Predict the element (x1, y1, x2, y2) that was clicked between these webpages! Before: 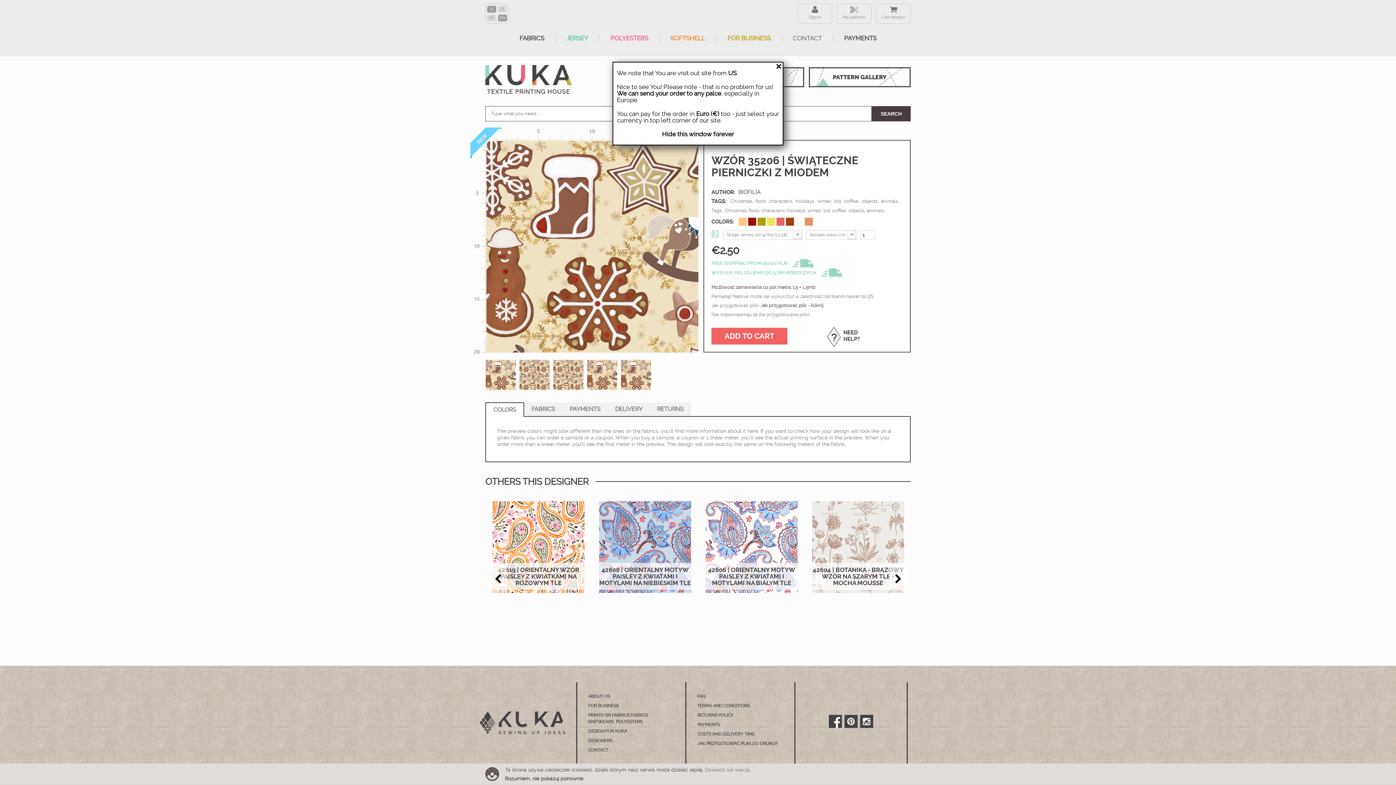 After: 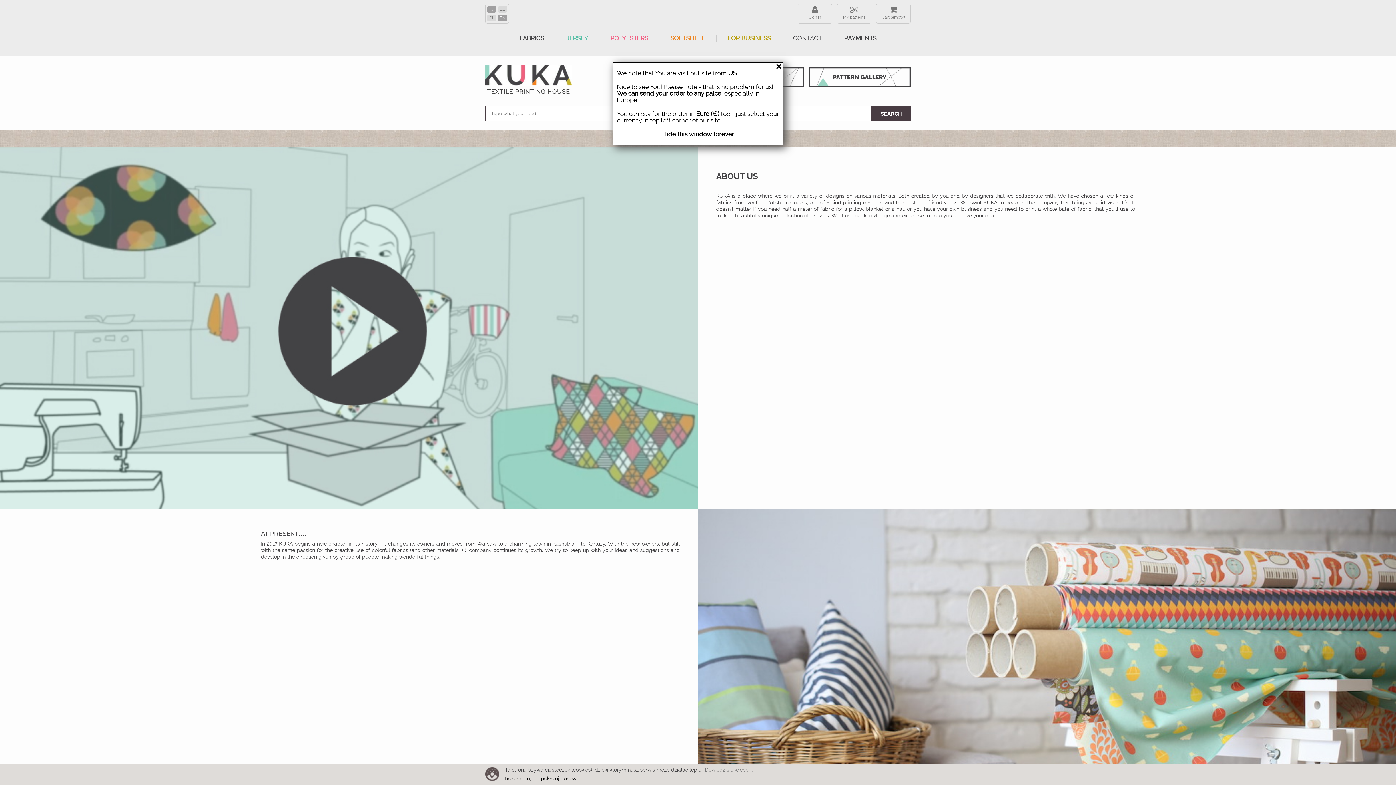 Action: bbox: (588, 694, 610, 699) label: ABOUT US